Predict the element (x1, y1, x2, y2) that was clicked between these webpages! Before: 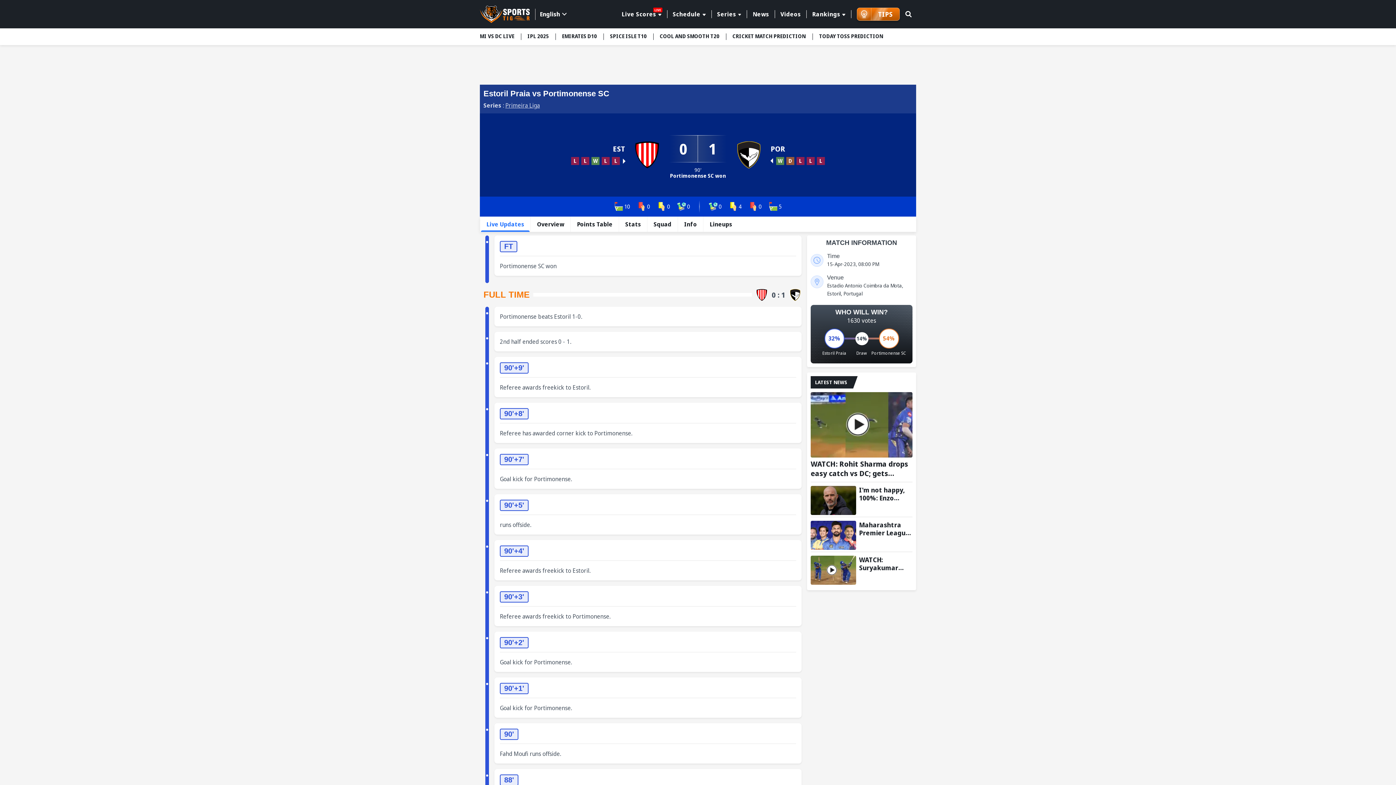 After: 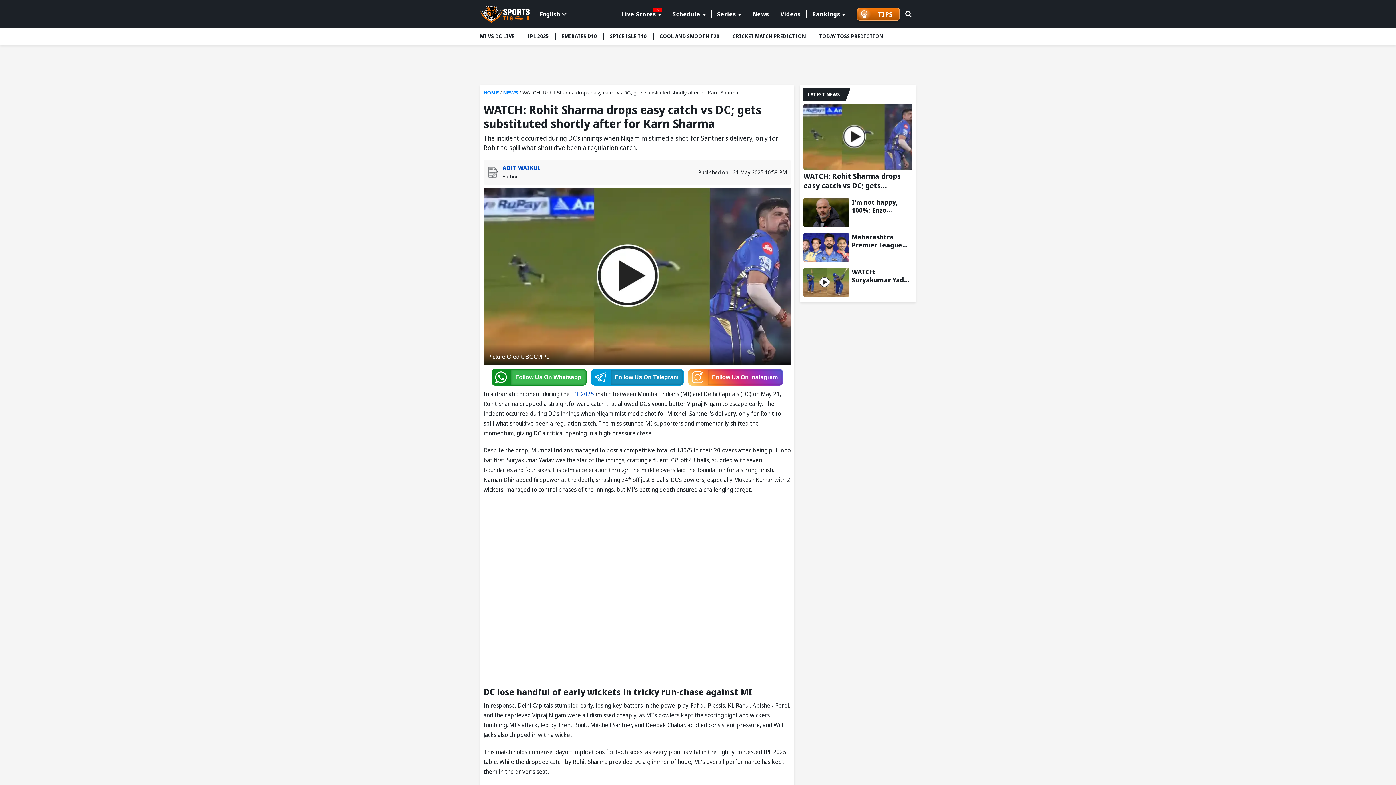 Action: label: WATCH: Rohit Sharma drops easy catch vs DC; gets substituted shortly after for Karn Sharma bbox: (810, 392, 912, 457)